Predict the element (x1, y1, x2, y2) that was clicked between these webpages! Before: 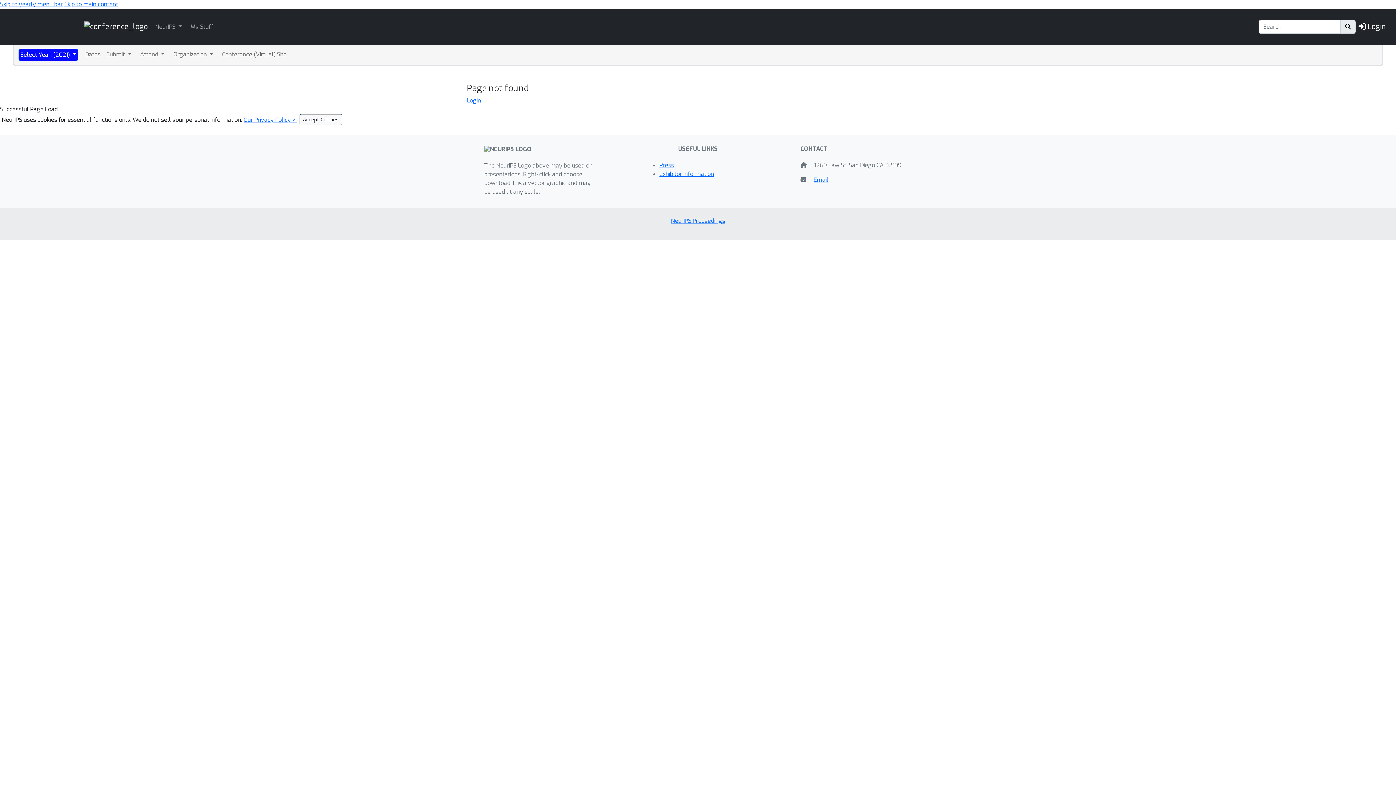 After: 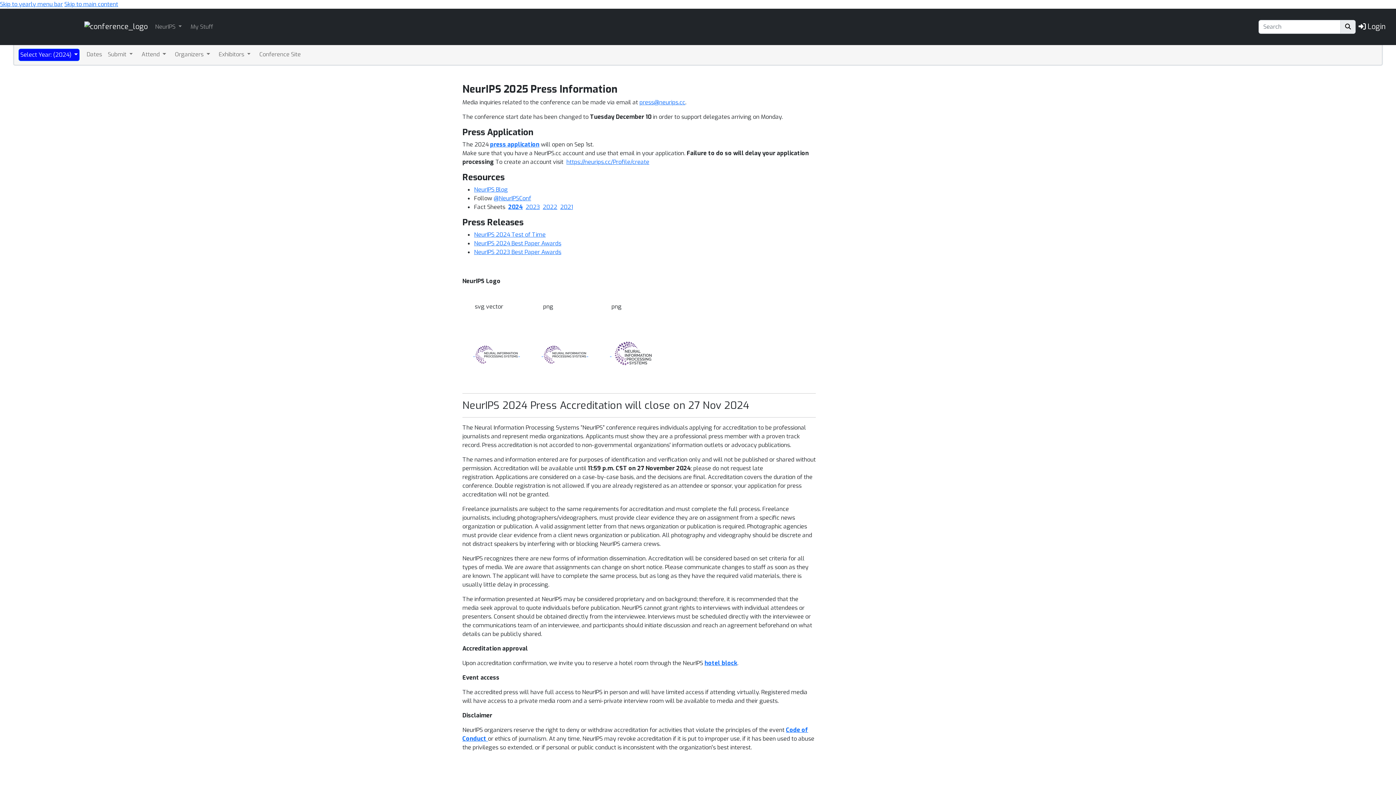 Action: bbox: (659, 161, 674, 169) label: Press